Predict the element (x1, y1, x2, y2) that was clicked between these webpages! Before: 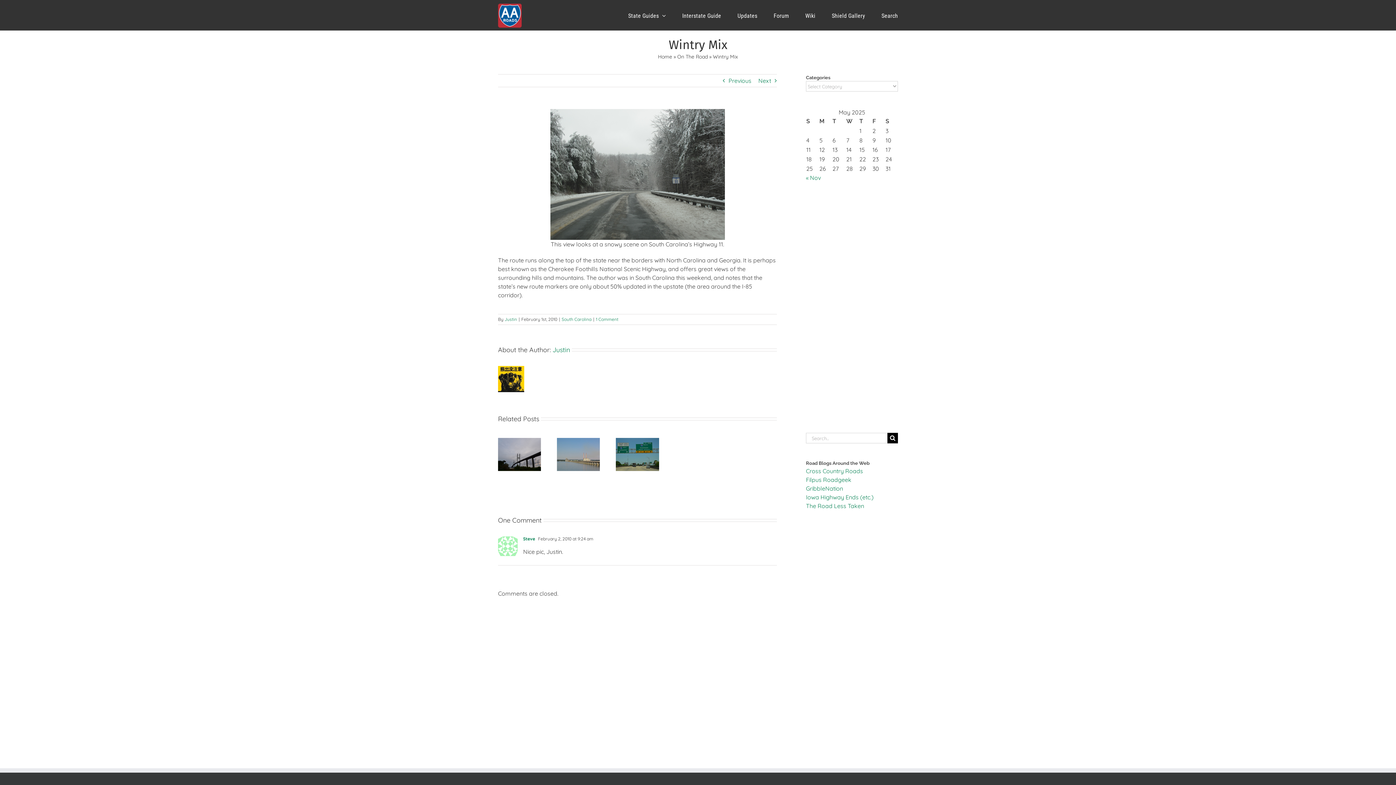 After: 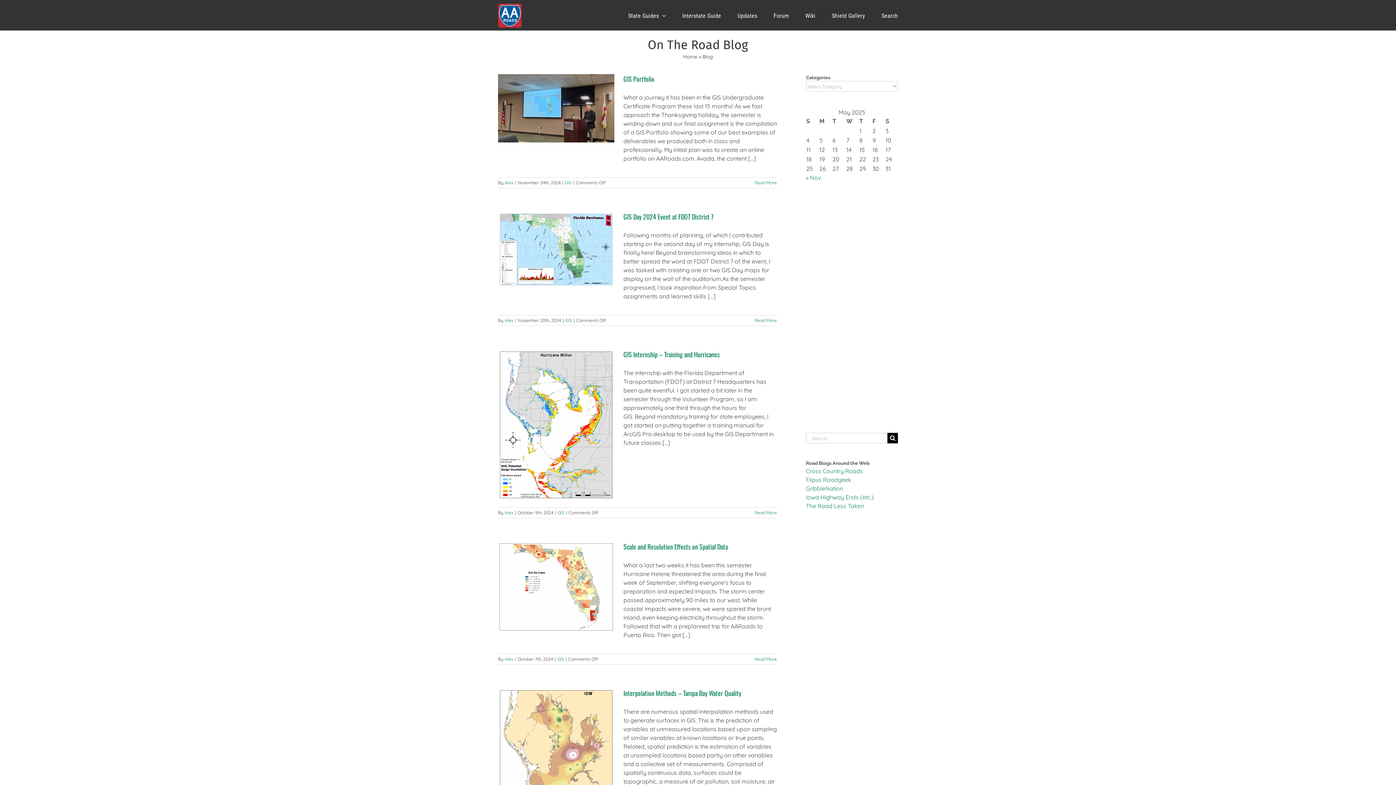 Action: bbox: (677, 53, 708, 60) label: On The Road